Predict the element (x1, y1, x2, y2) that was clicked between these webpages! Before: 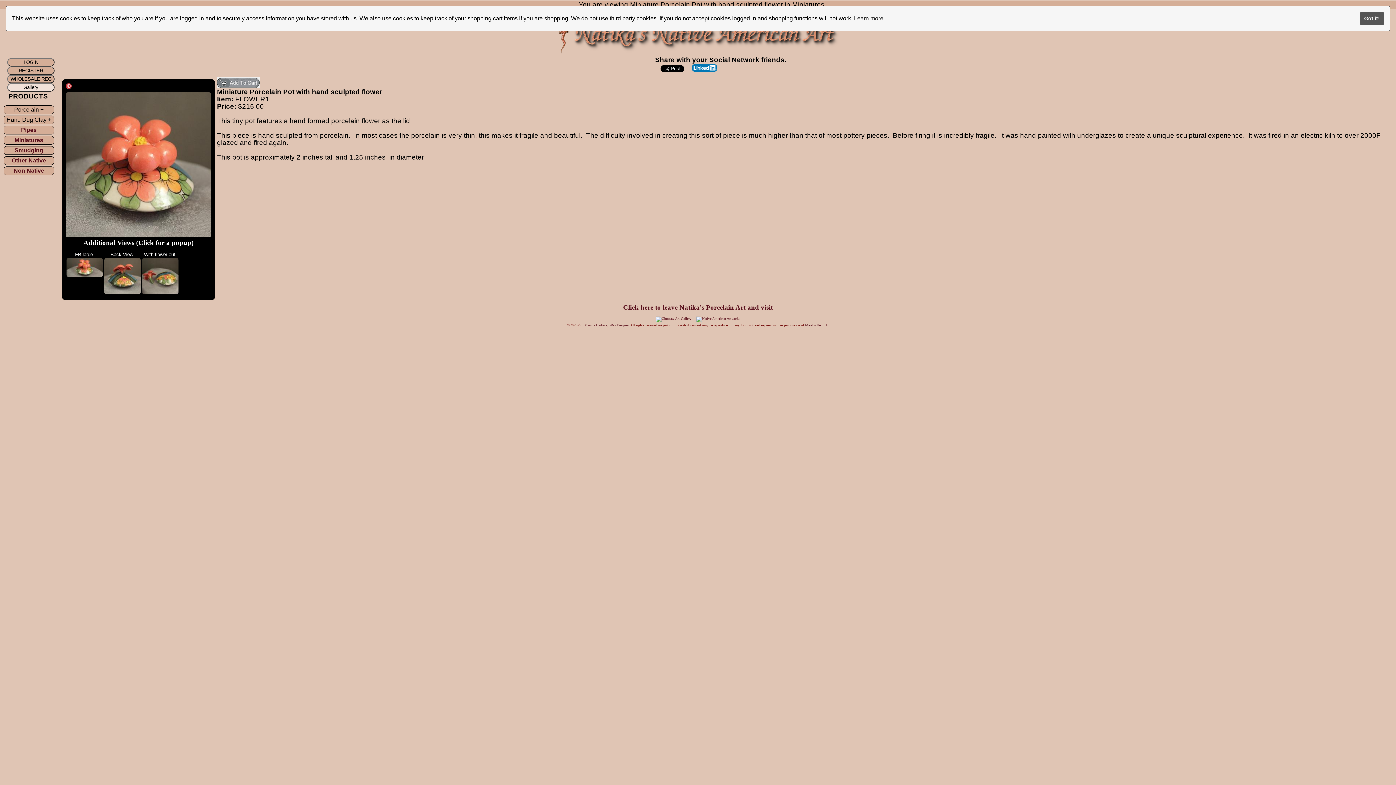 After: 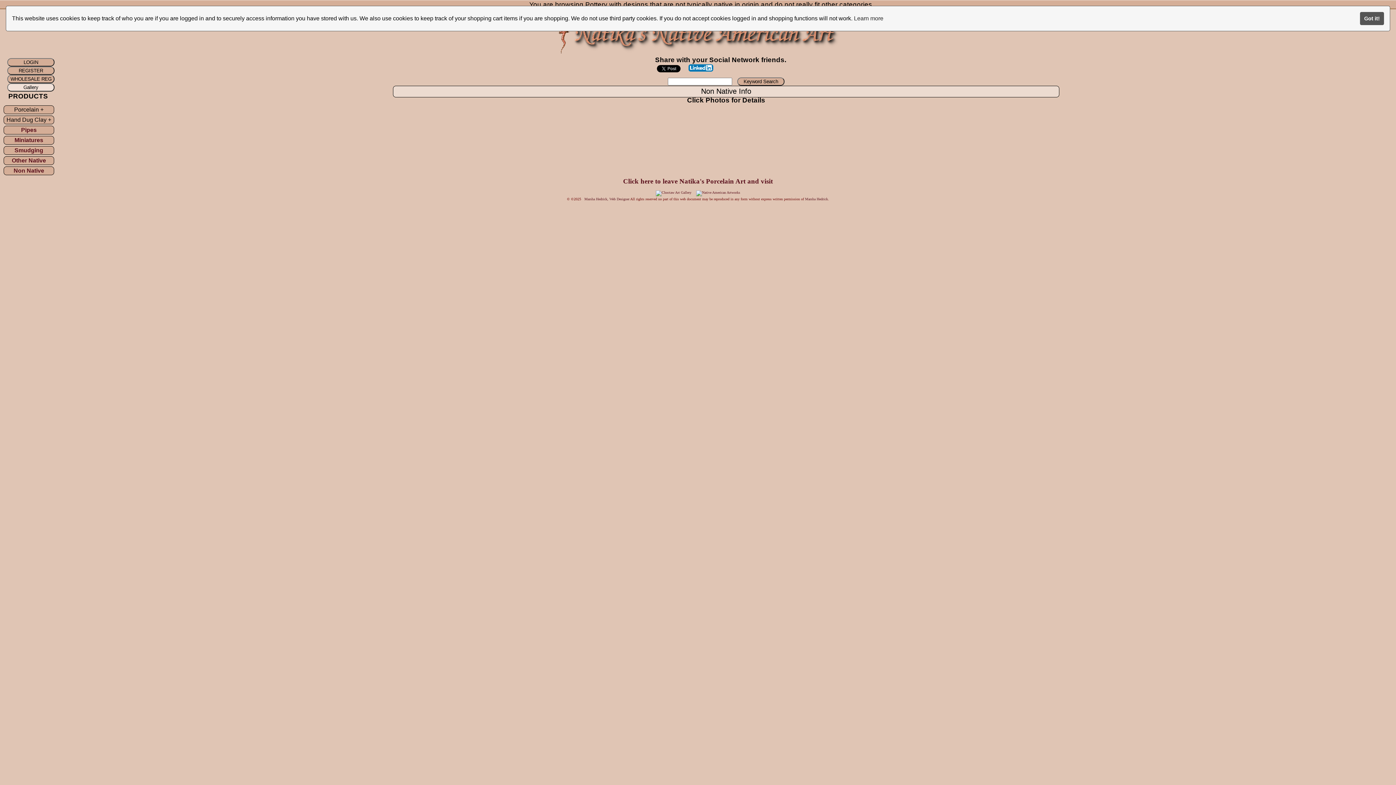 Action: label: Non Native bbox: (13, 167, 44, 173)